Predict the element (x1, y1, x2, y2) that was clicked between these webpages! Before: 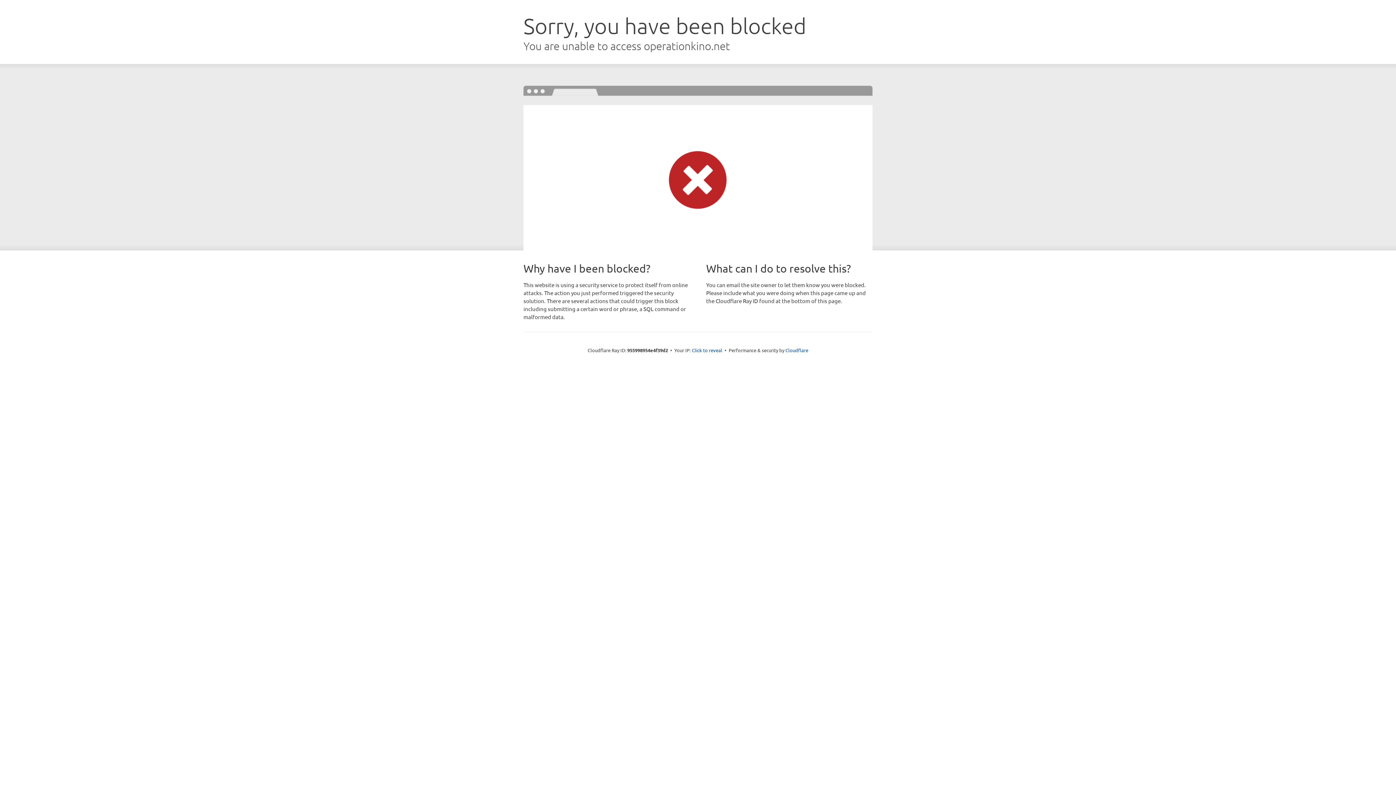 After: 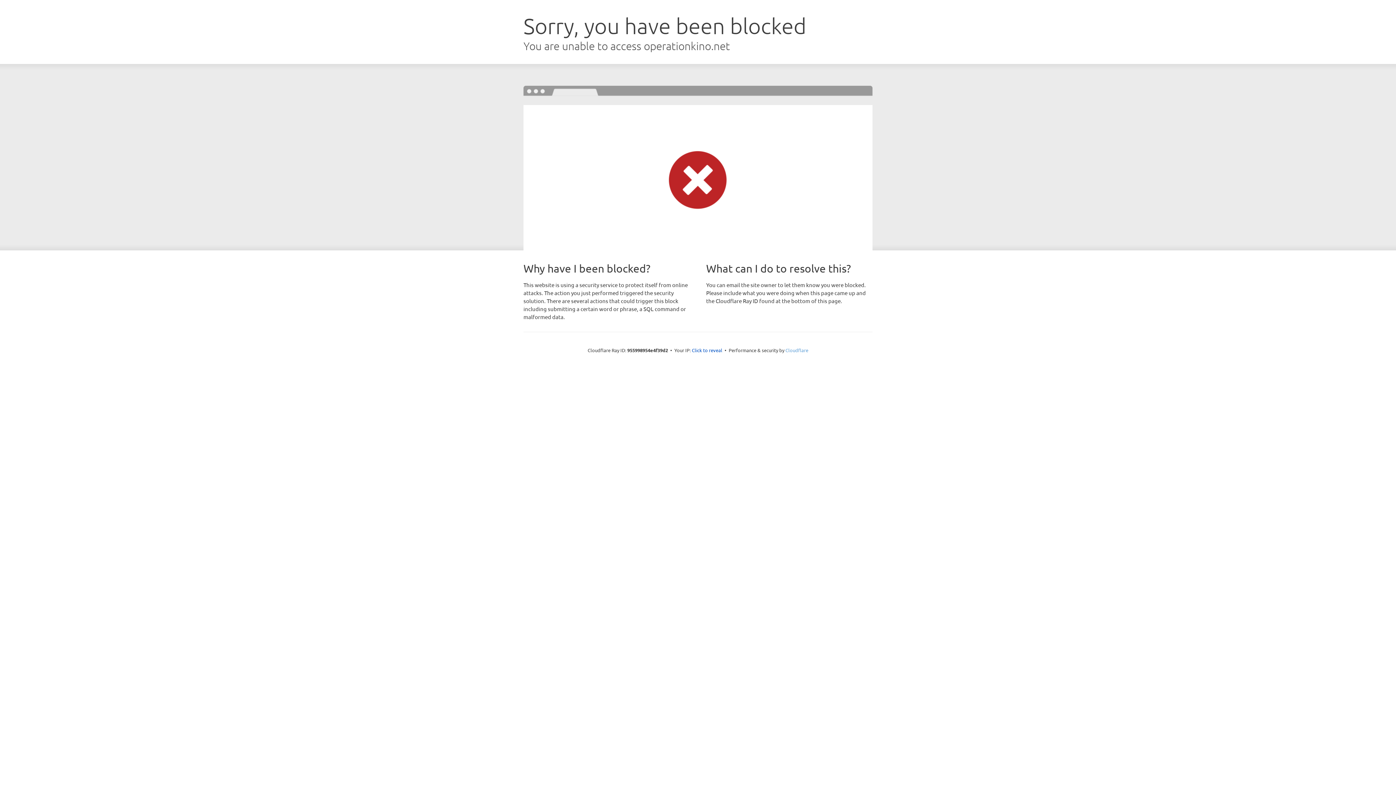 Action: label: Cloudflare bbox: (785, 347, 808, 353)